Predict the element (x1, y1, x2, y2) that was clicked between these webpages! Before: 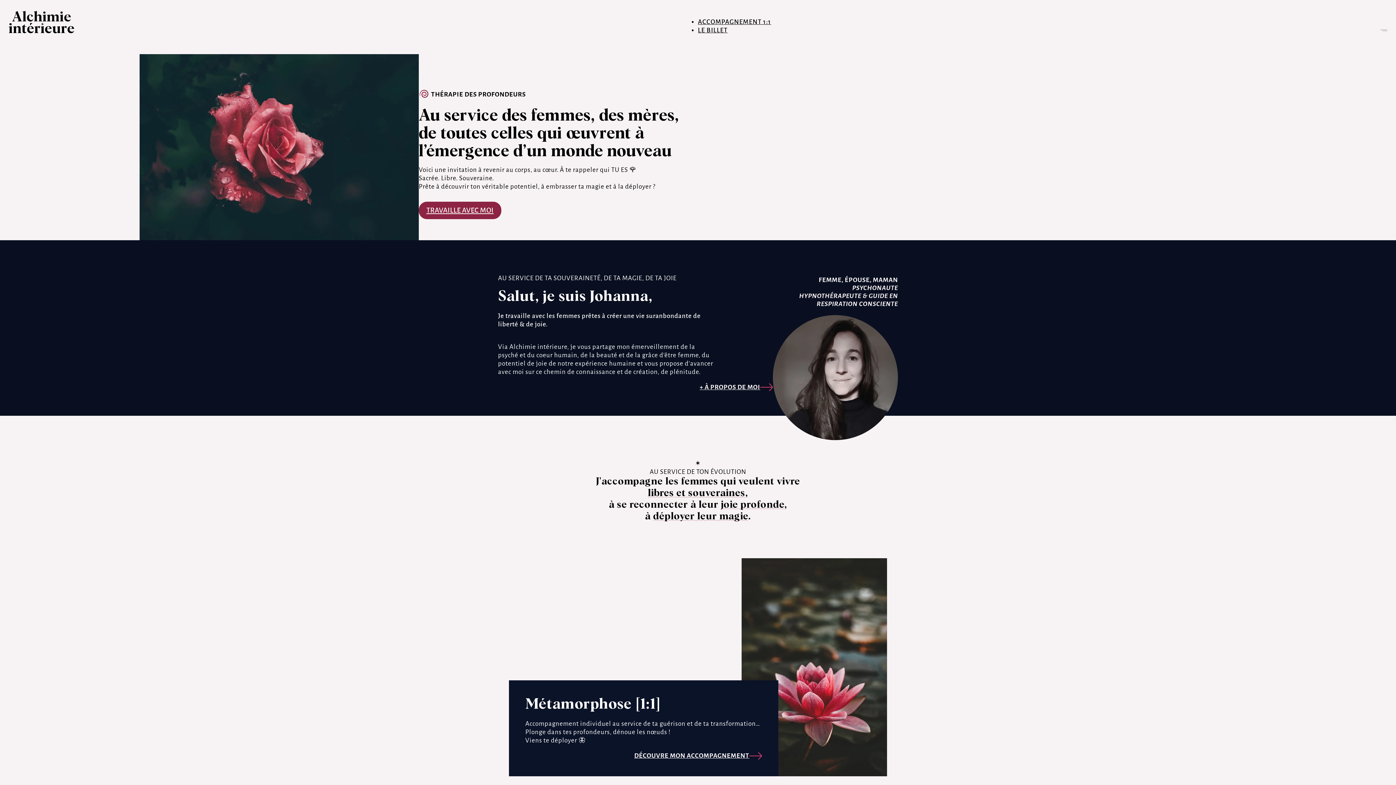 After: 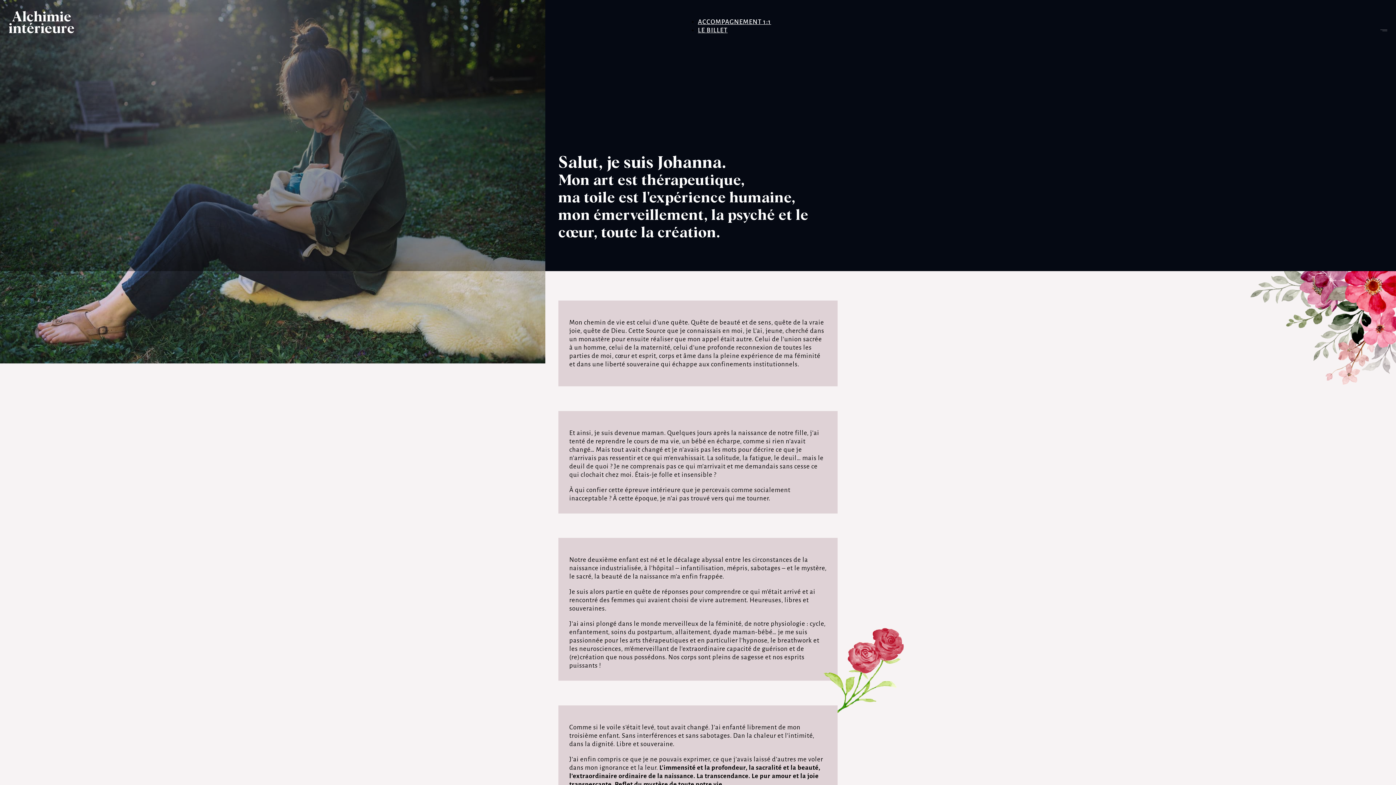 Action: bbox: (699, 383, 760, 391) label: + À PROPOS DE MOI